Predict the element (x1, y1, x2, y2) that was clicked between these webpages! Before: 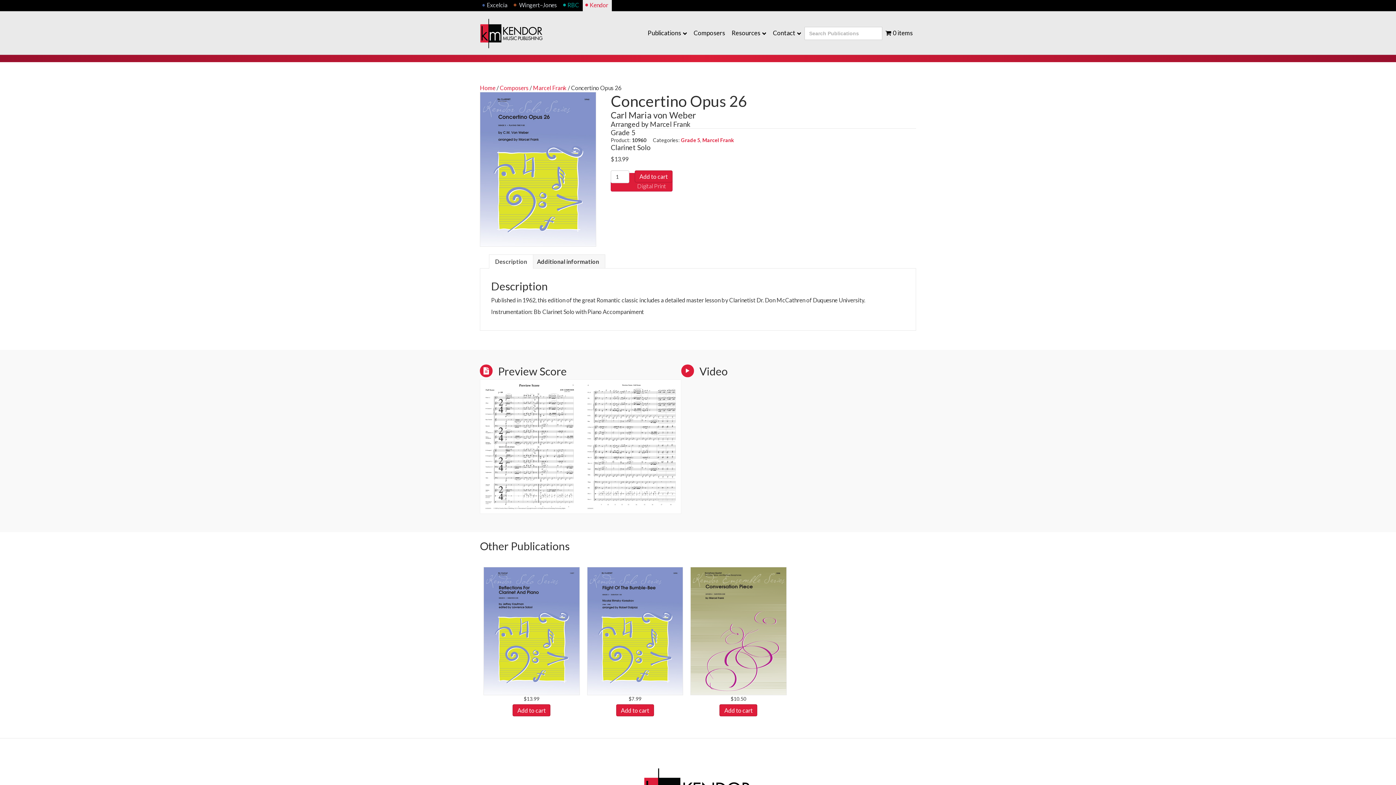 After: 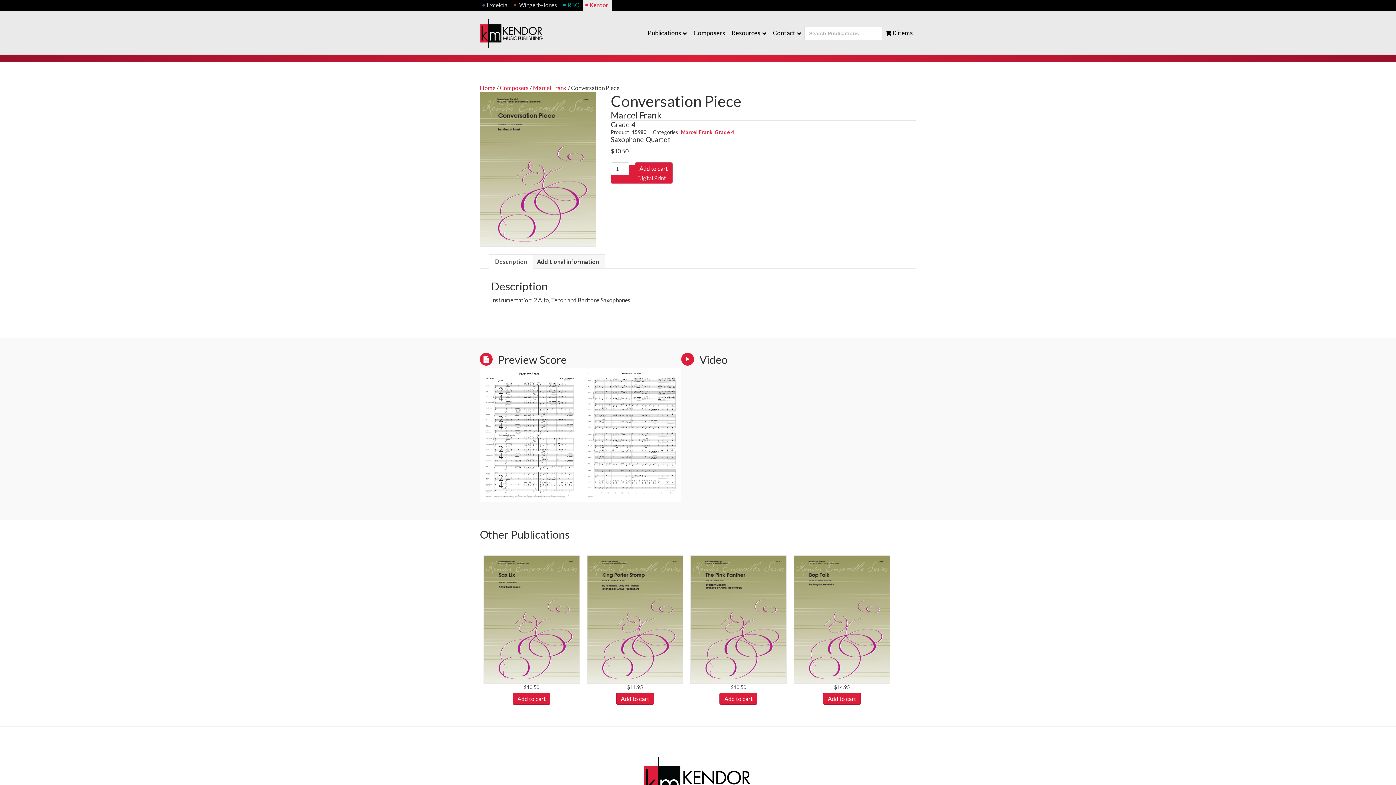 Action: bbox: (690, 567, 786, 702) label: $10.50